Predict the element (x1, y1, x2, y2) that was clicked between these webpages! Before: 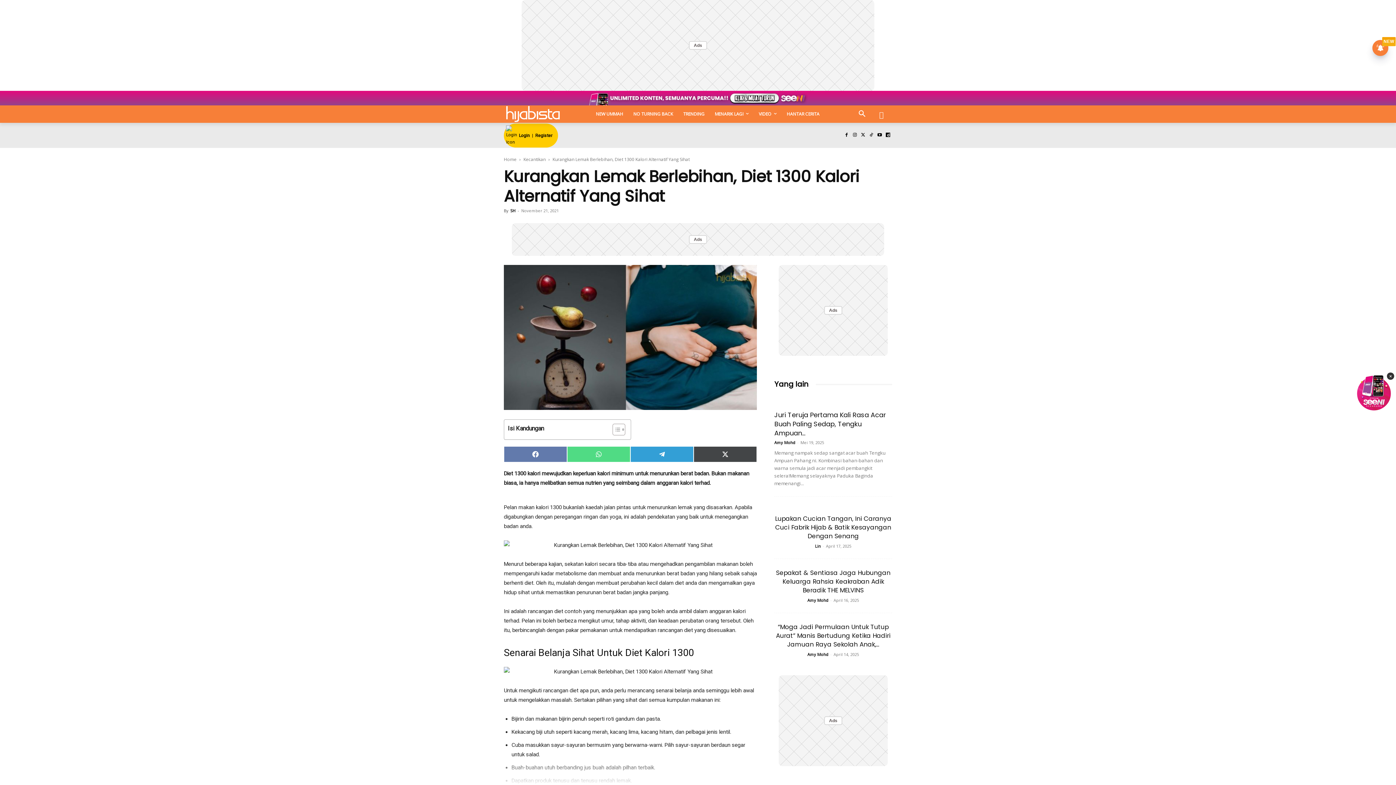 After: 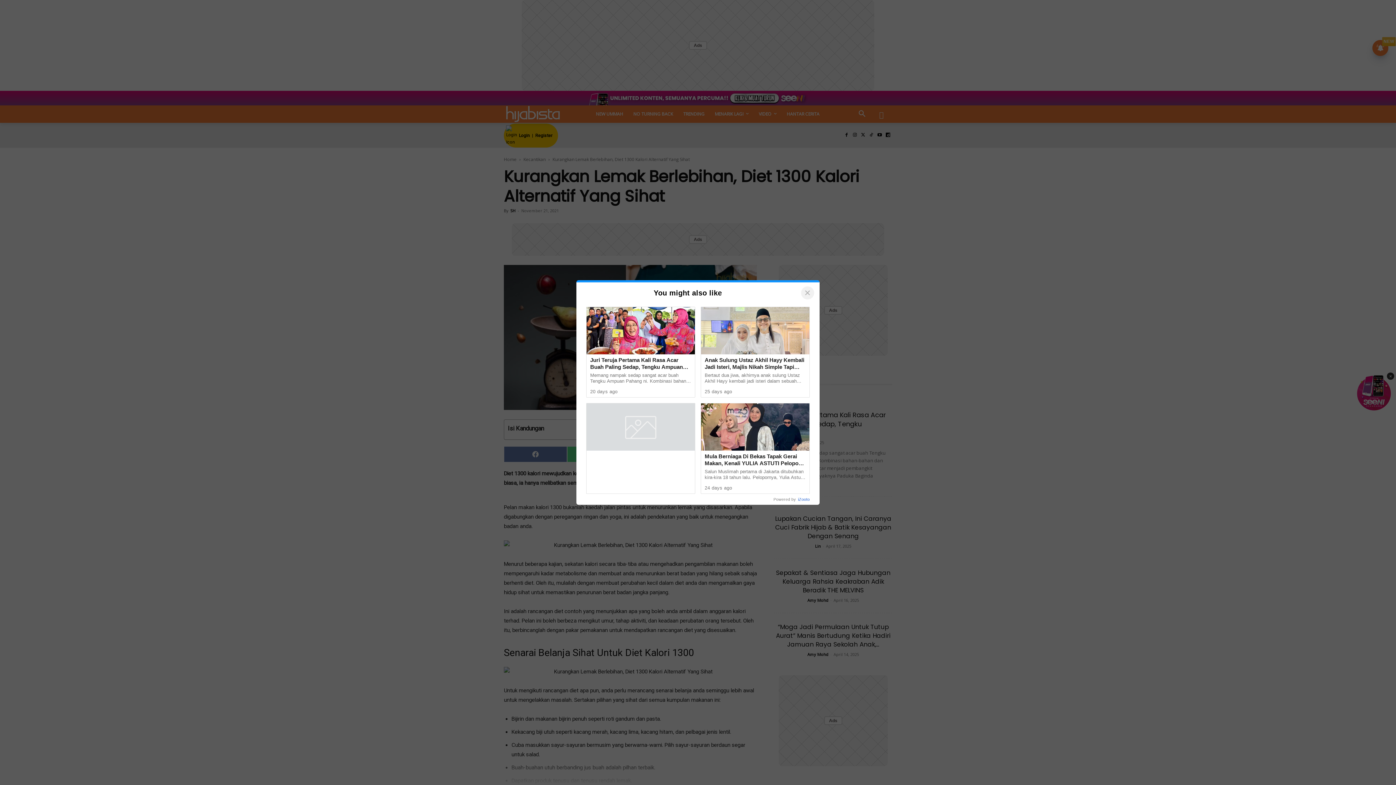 Action: bbox: (850, 131, 859, 139)